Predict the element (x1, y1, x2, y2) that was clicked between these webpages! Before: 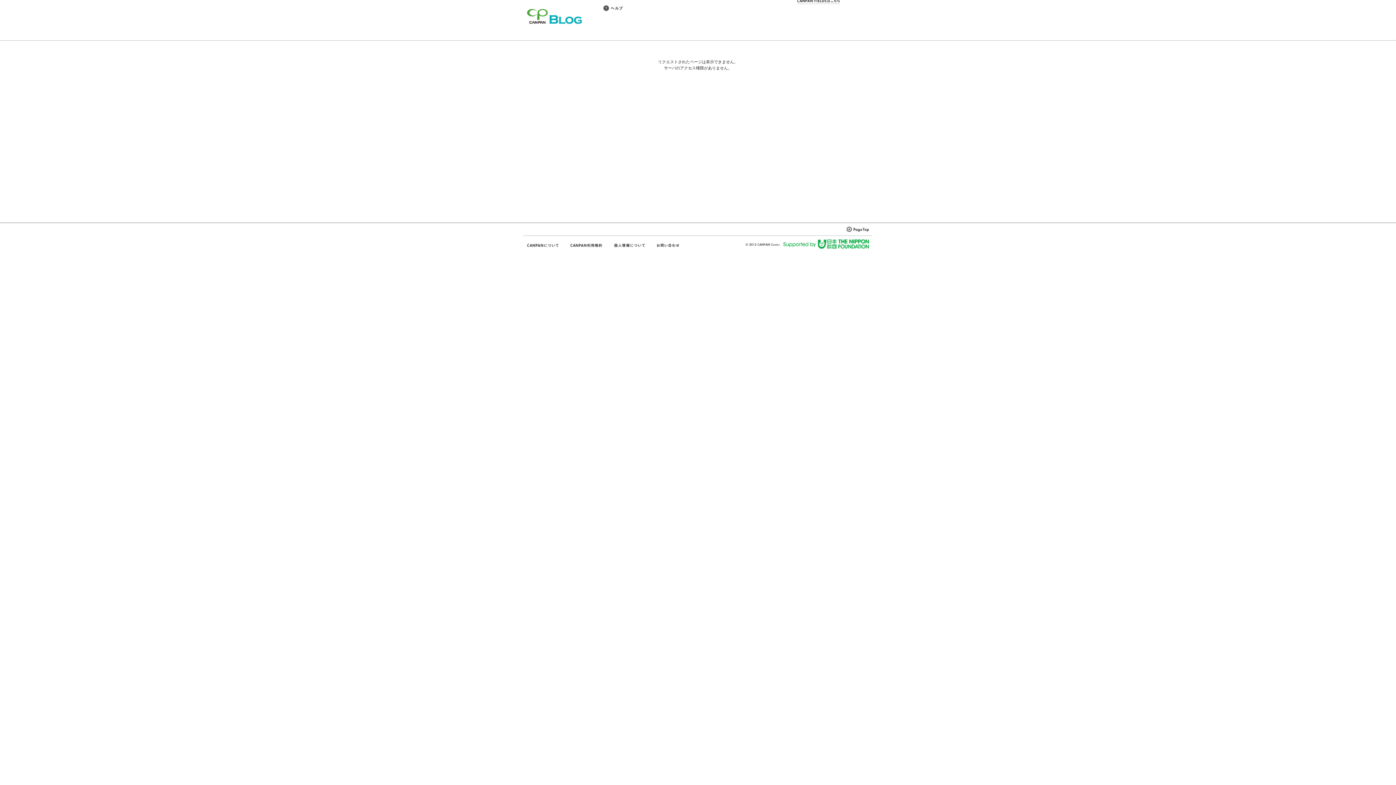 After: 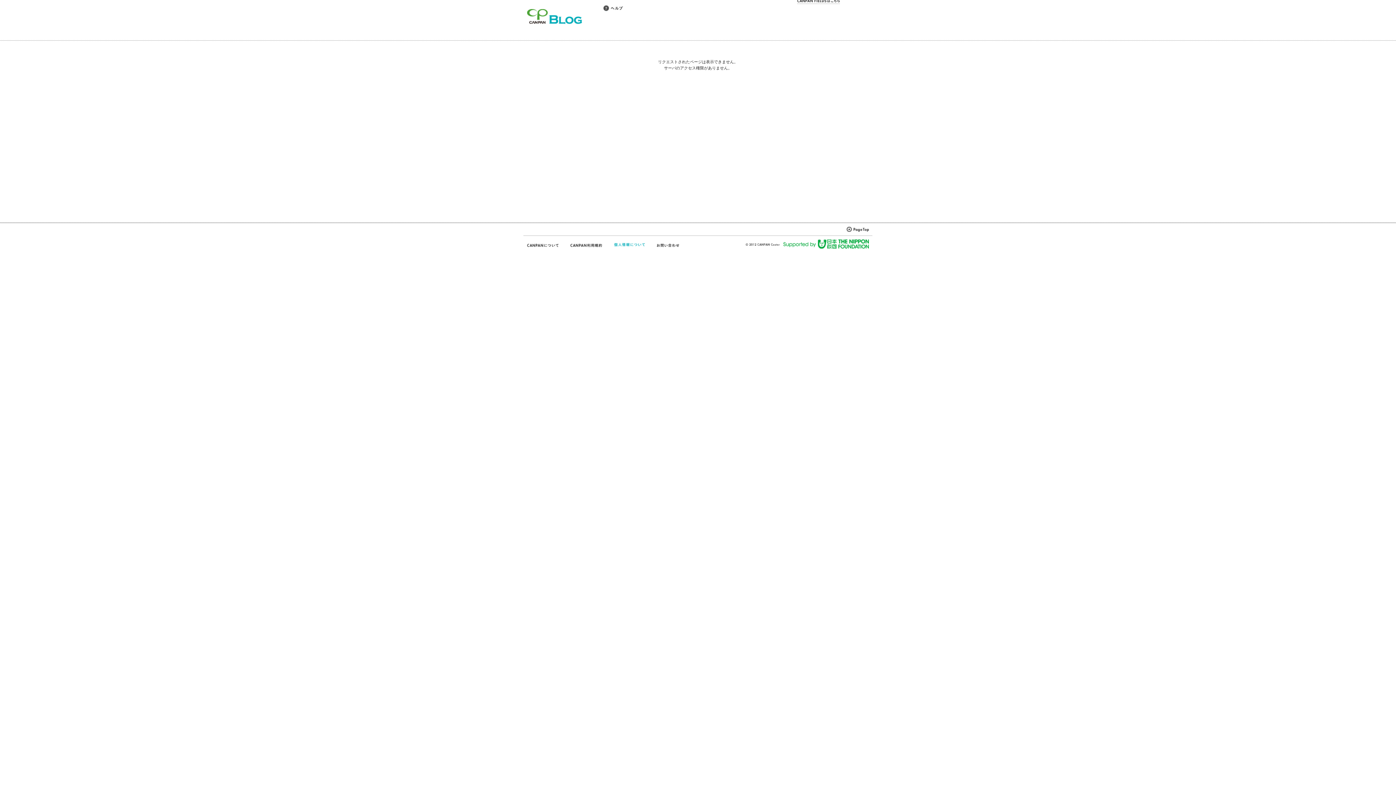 Action: bbox: (613, 242, 645, 248)